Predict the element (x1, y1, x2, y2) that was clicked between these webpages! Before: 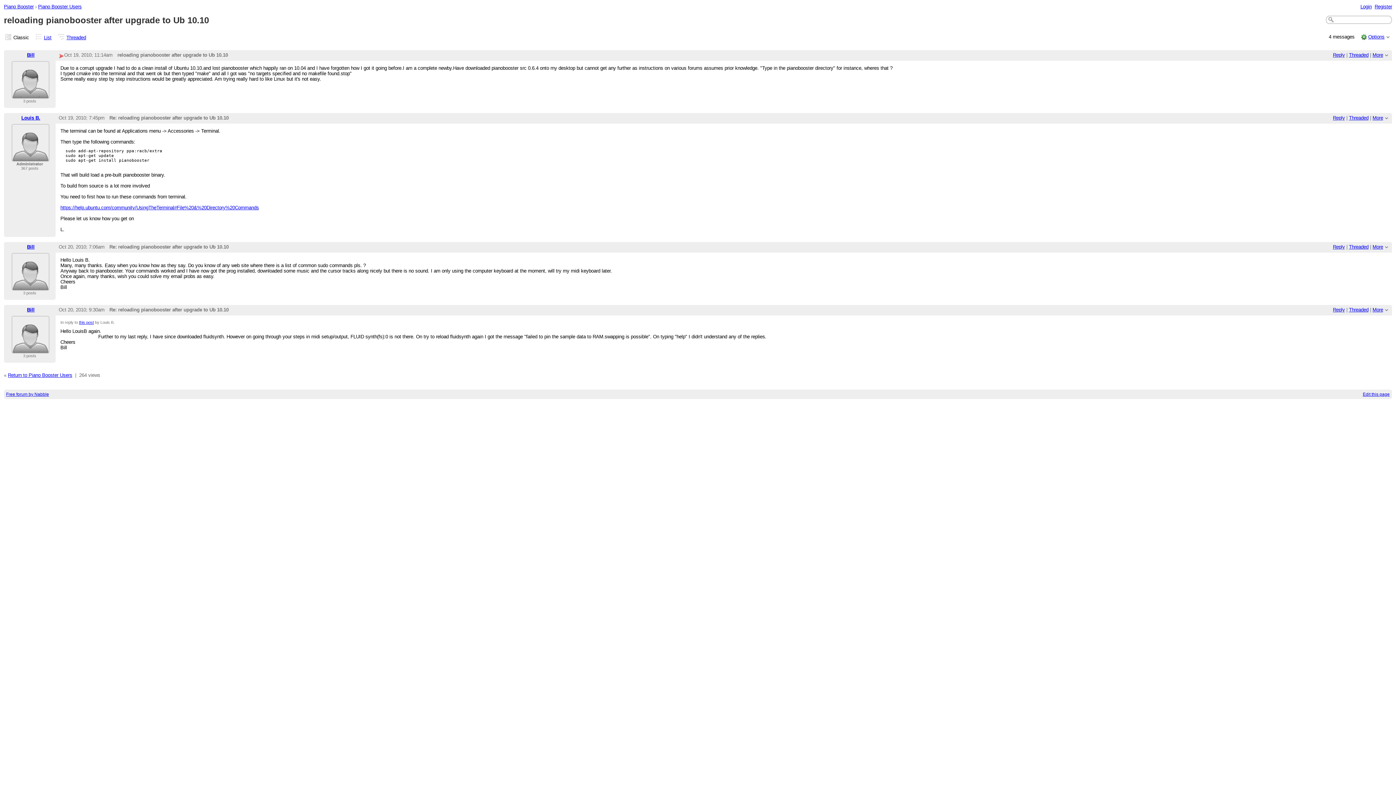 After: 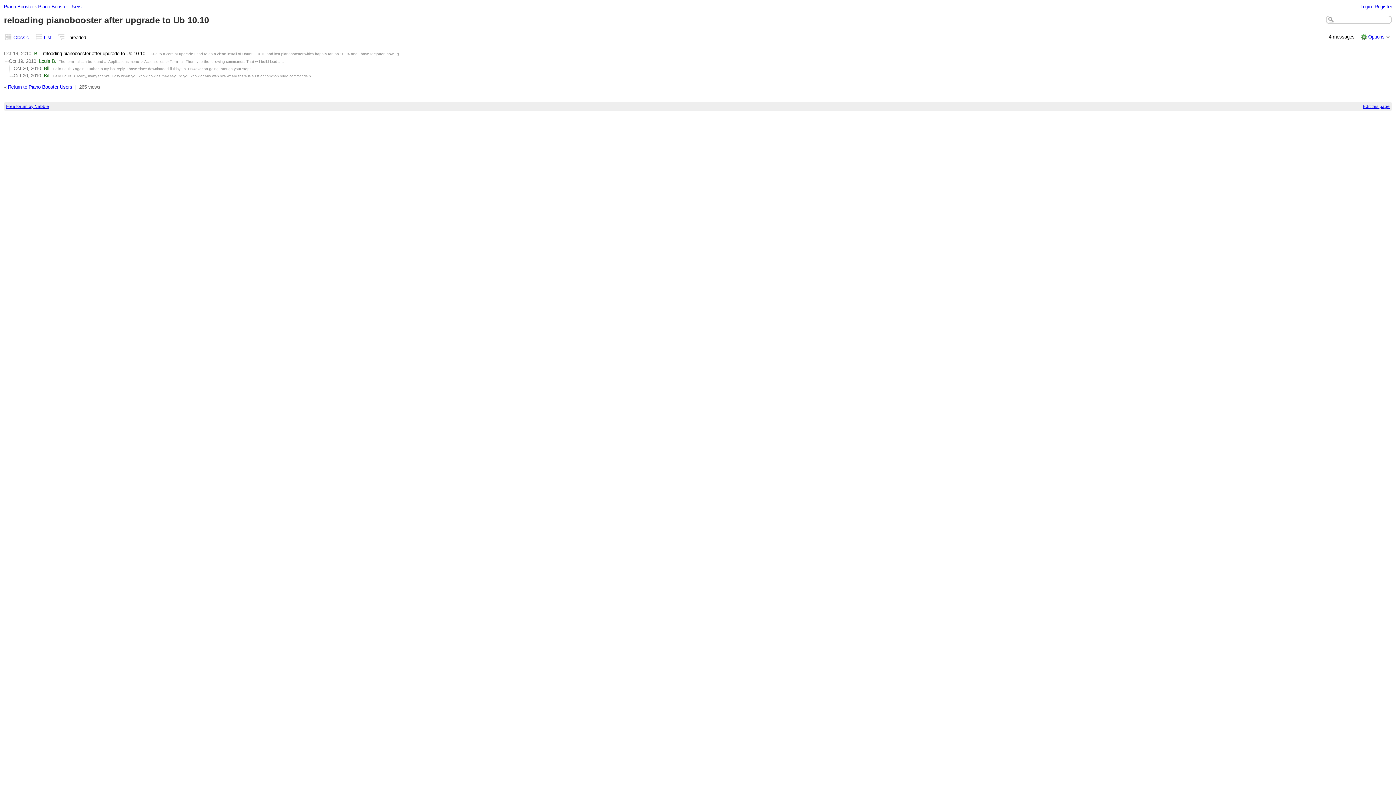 Action: label: Threaded bbox: (1349, 52, 1368, 57)